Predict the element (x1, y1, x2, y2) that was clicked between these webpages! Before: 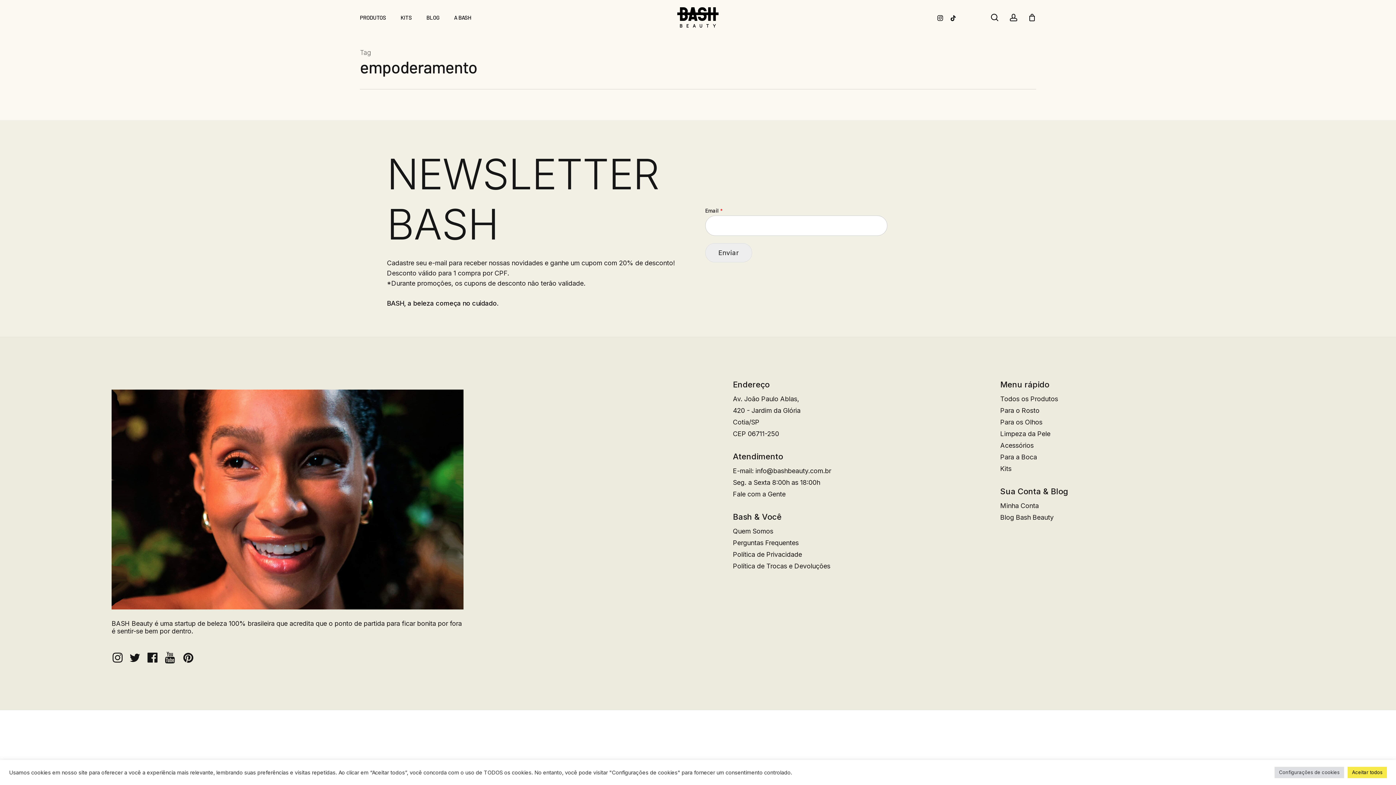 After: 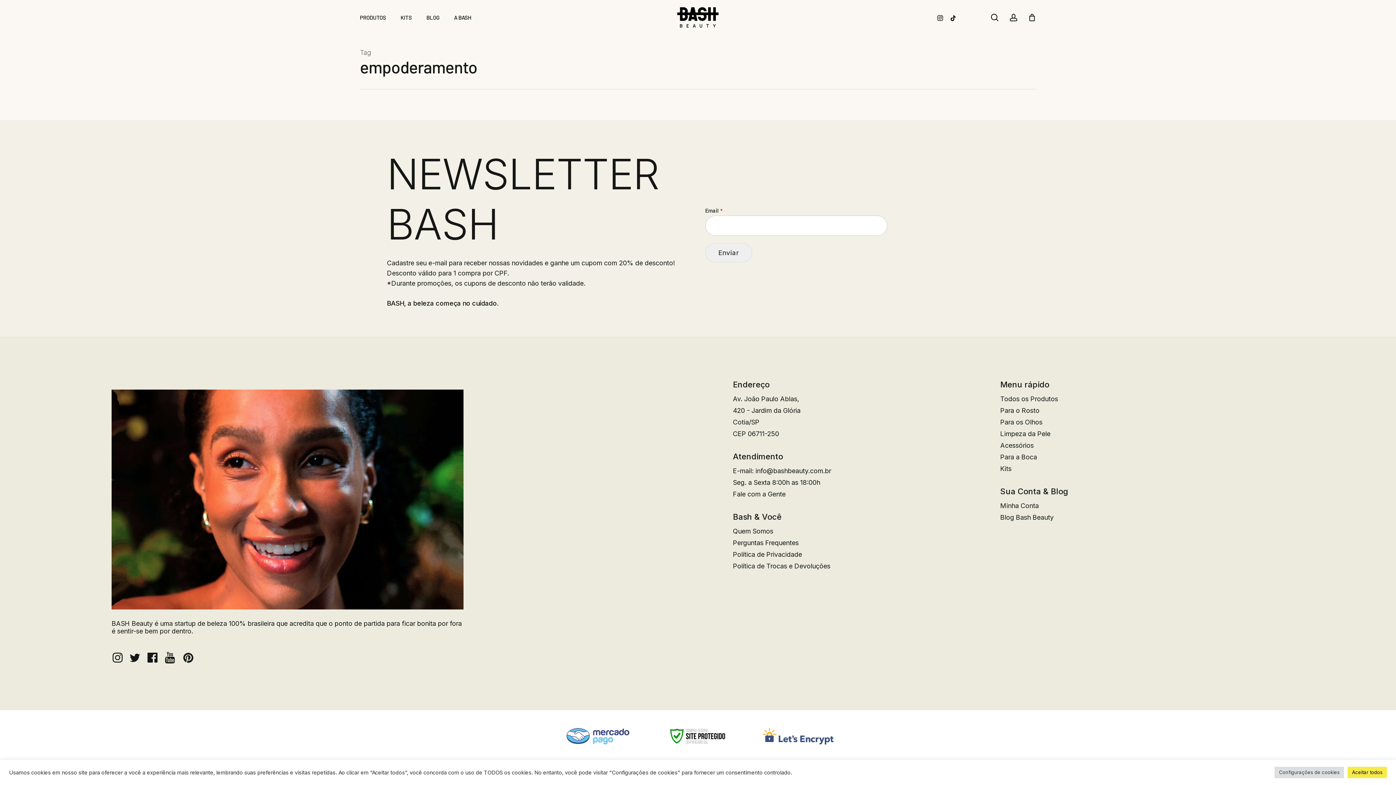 Action: bbox: (733, 465, 982, 477) label: E-mail: info@bashbeauty.com.br